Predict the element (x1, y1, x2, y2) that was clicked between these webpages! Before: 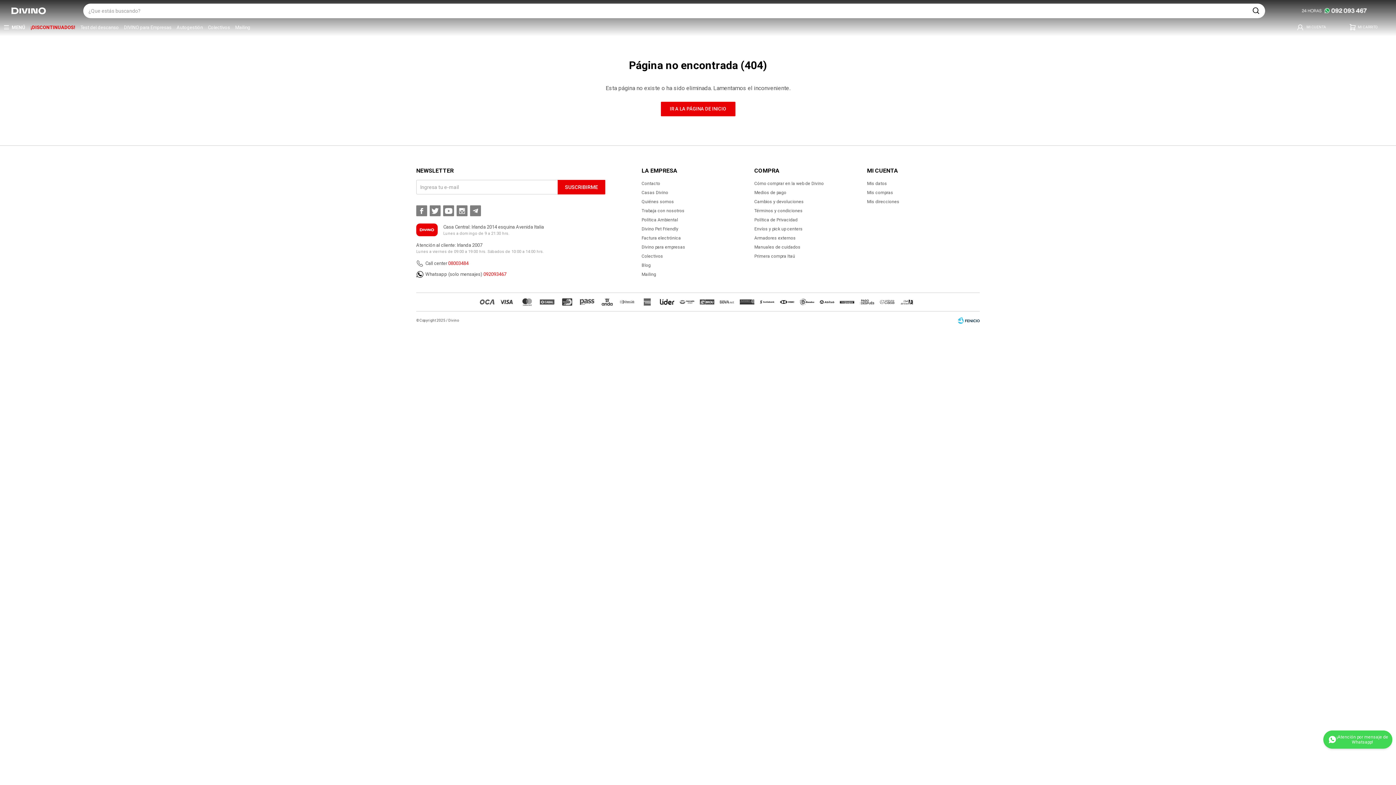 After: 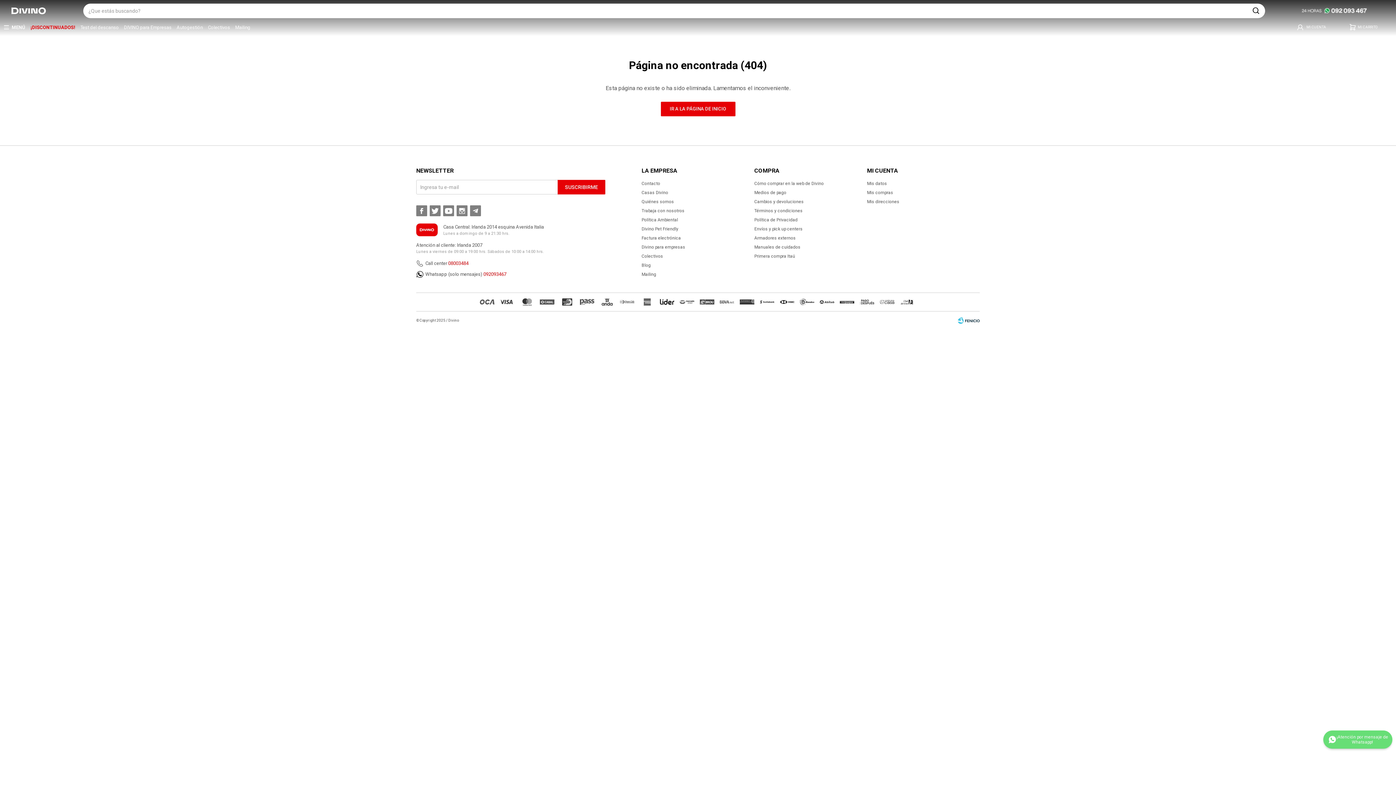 Action: bbox: (1323, 730, 1392, 749)